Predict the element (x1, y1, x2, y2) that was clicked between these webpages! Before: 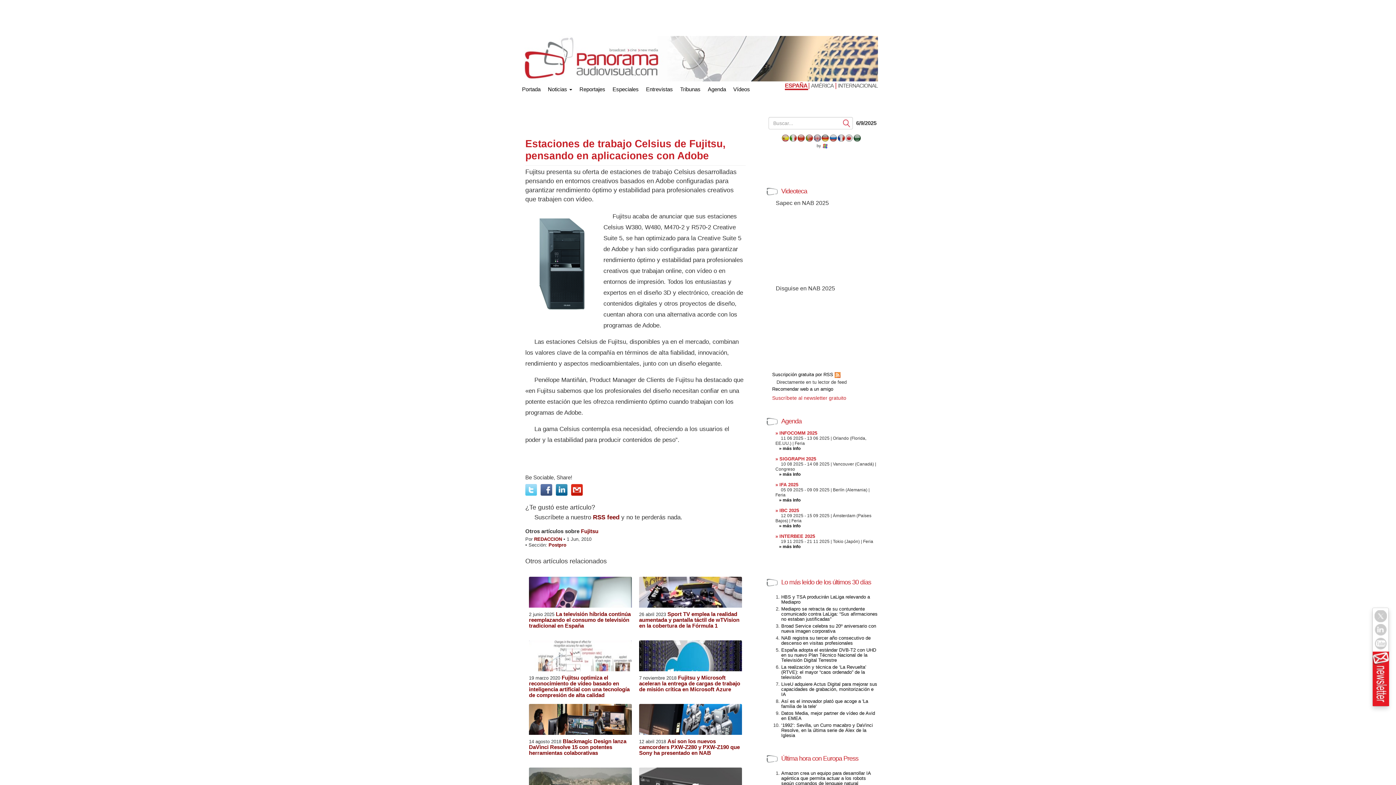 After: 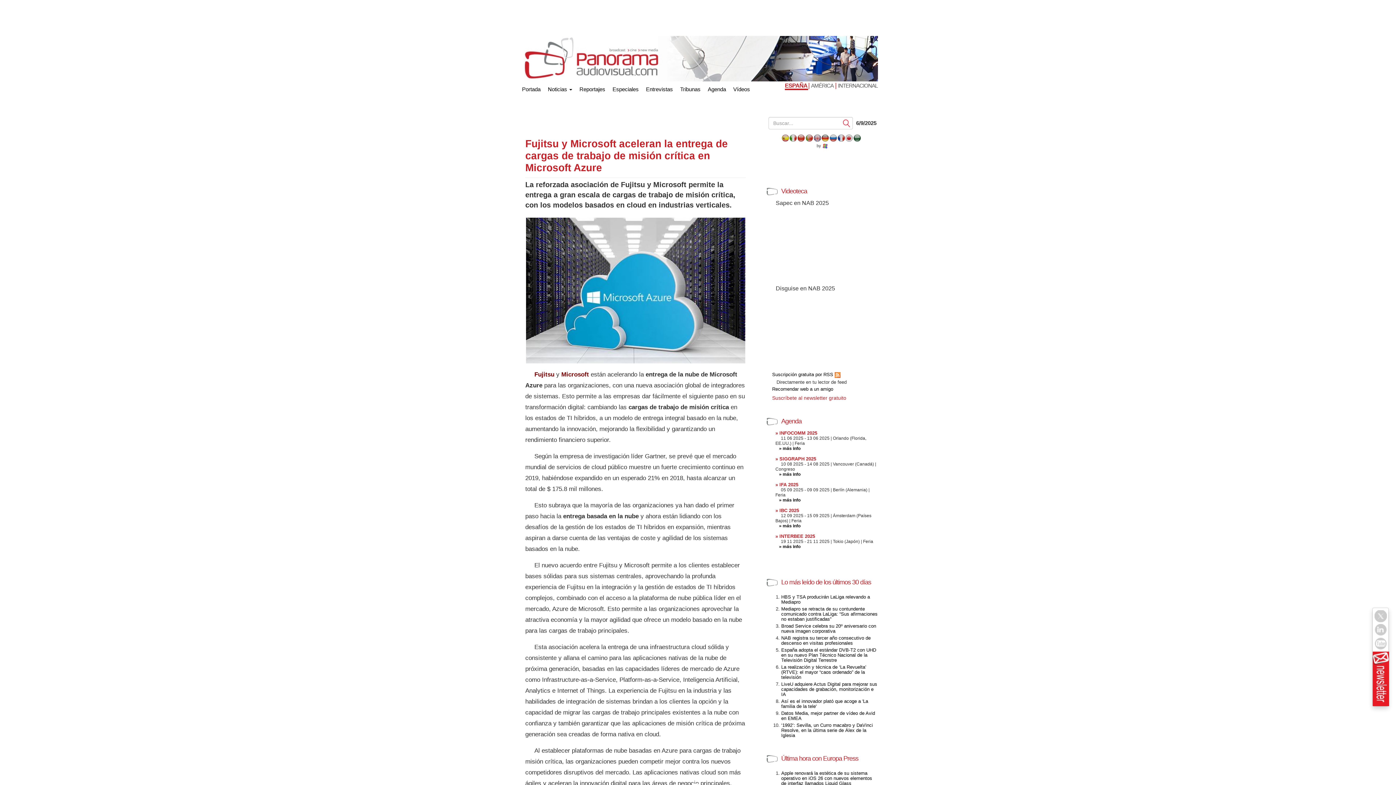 Action: label: Fujitsu y Microsoft aceleran la entrega de cargas de trabajo de misión crítica en Microsoft Azure bbox: (639, 674, 740, 692)